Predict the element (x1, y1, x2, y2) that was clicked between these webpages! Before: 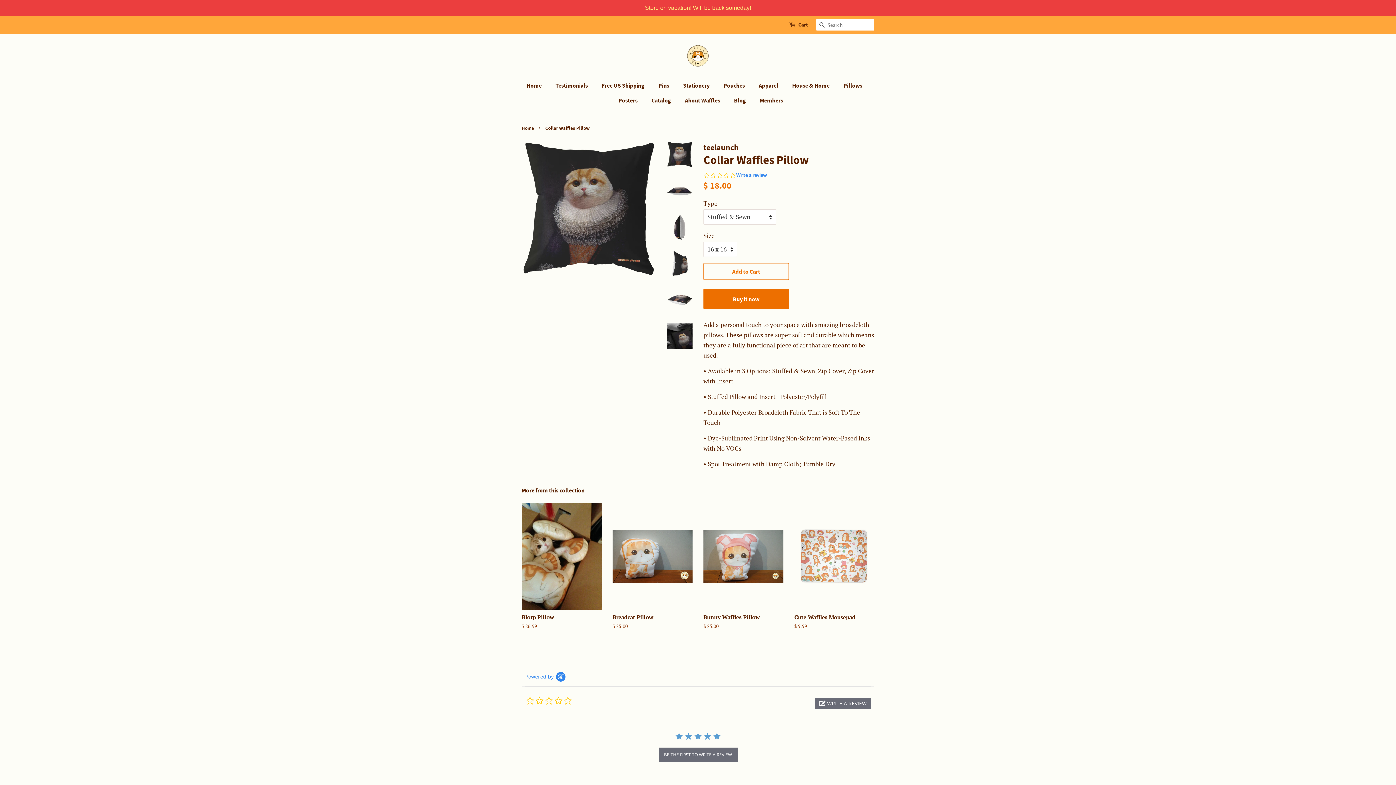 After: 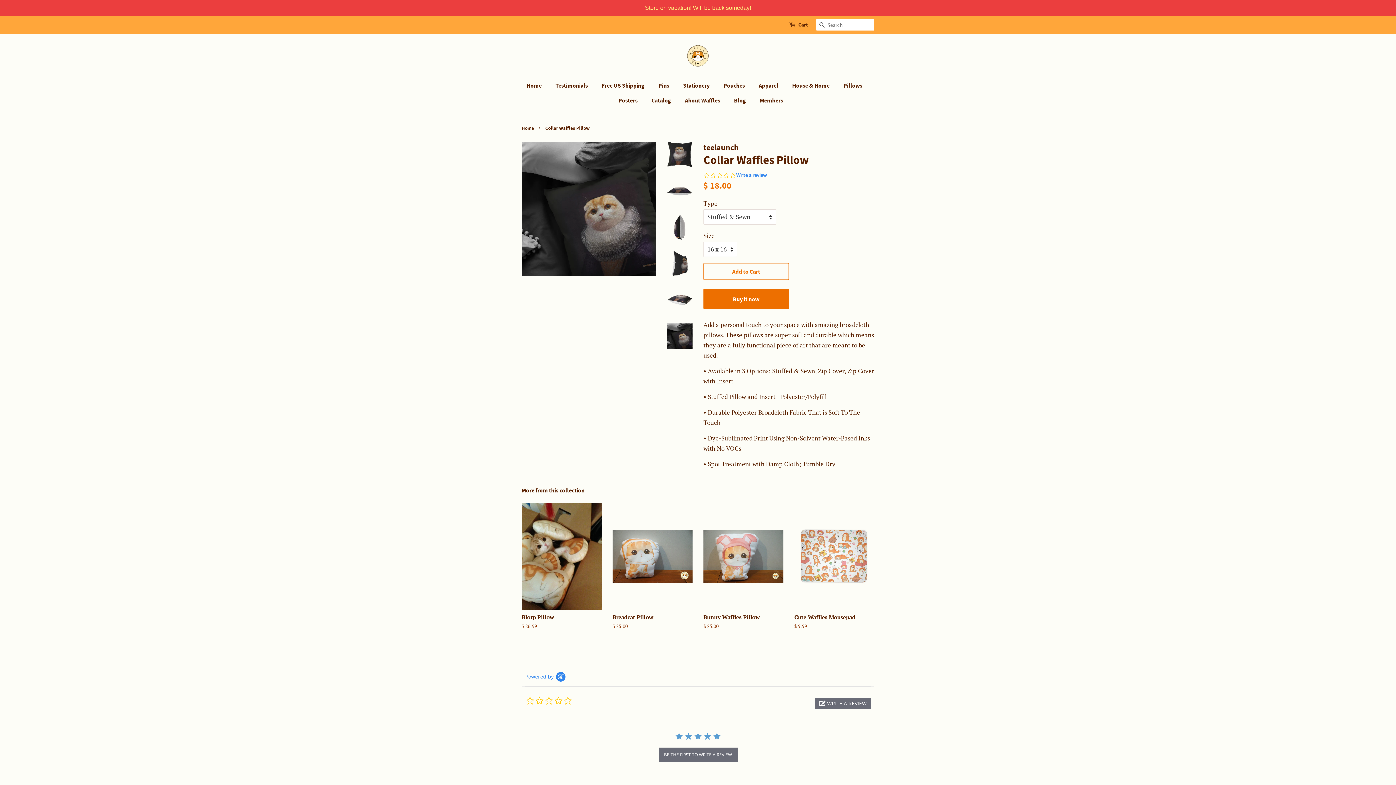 Action: bbox: (667, 323, 692, 349)